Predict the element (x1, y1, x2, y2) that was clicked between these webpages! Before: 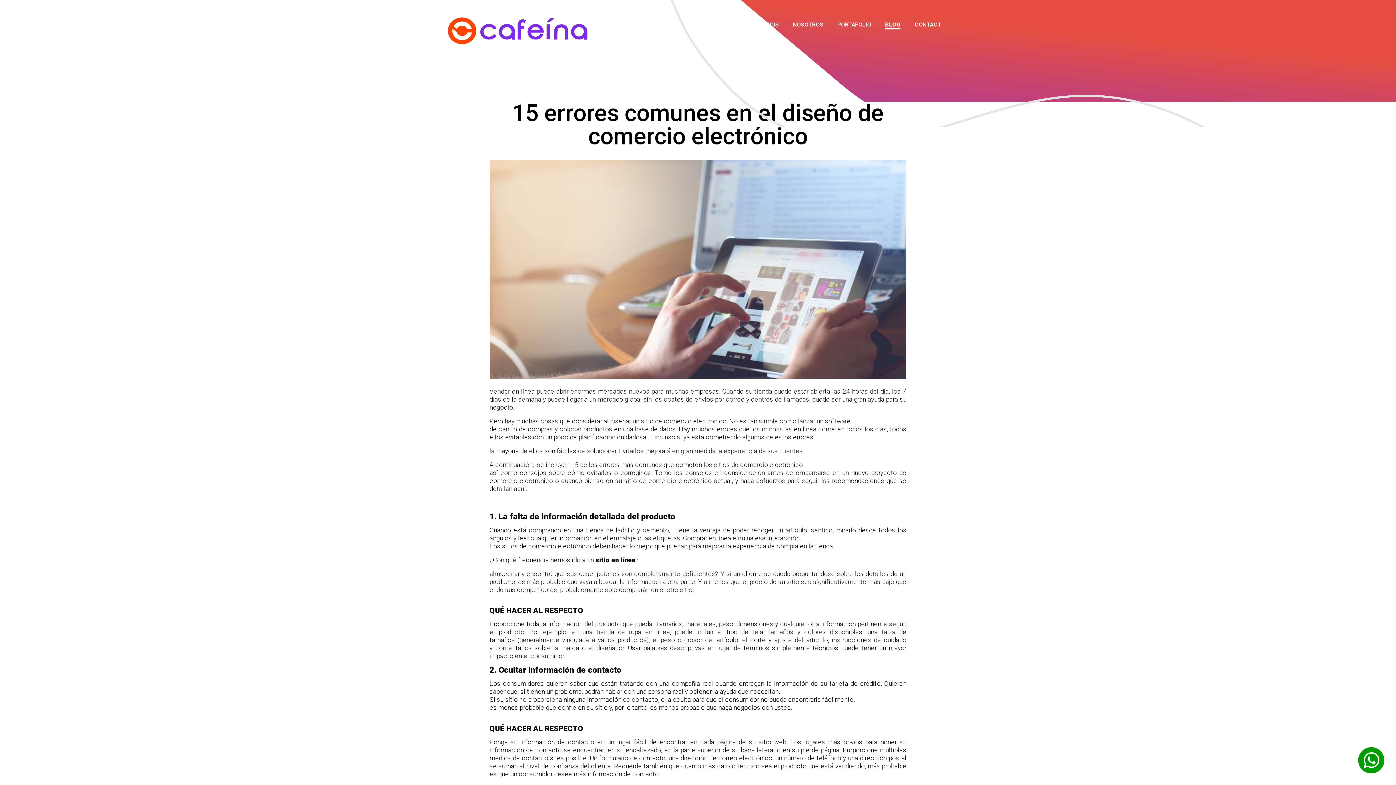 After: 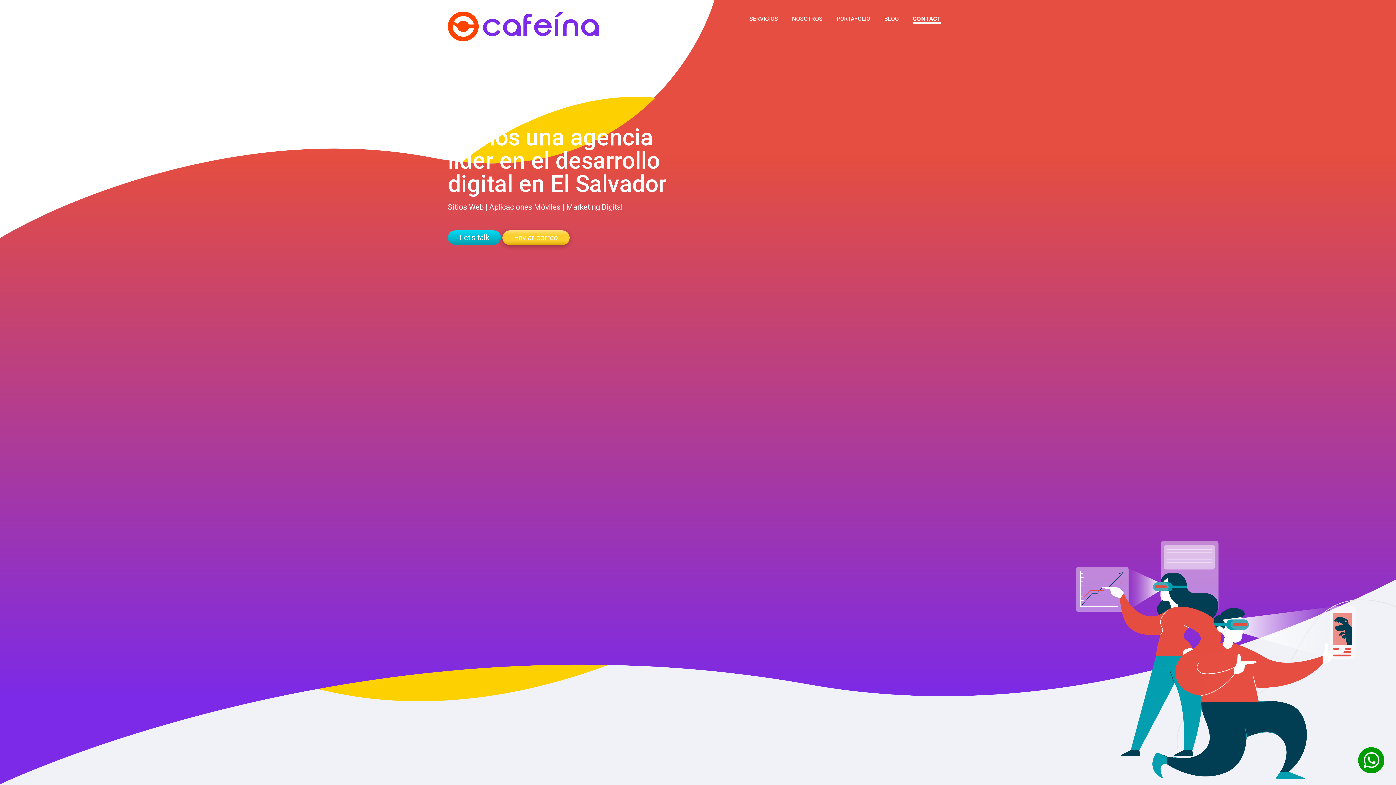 Action: bbox: (448, 27, 587, 33)